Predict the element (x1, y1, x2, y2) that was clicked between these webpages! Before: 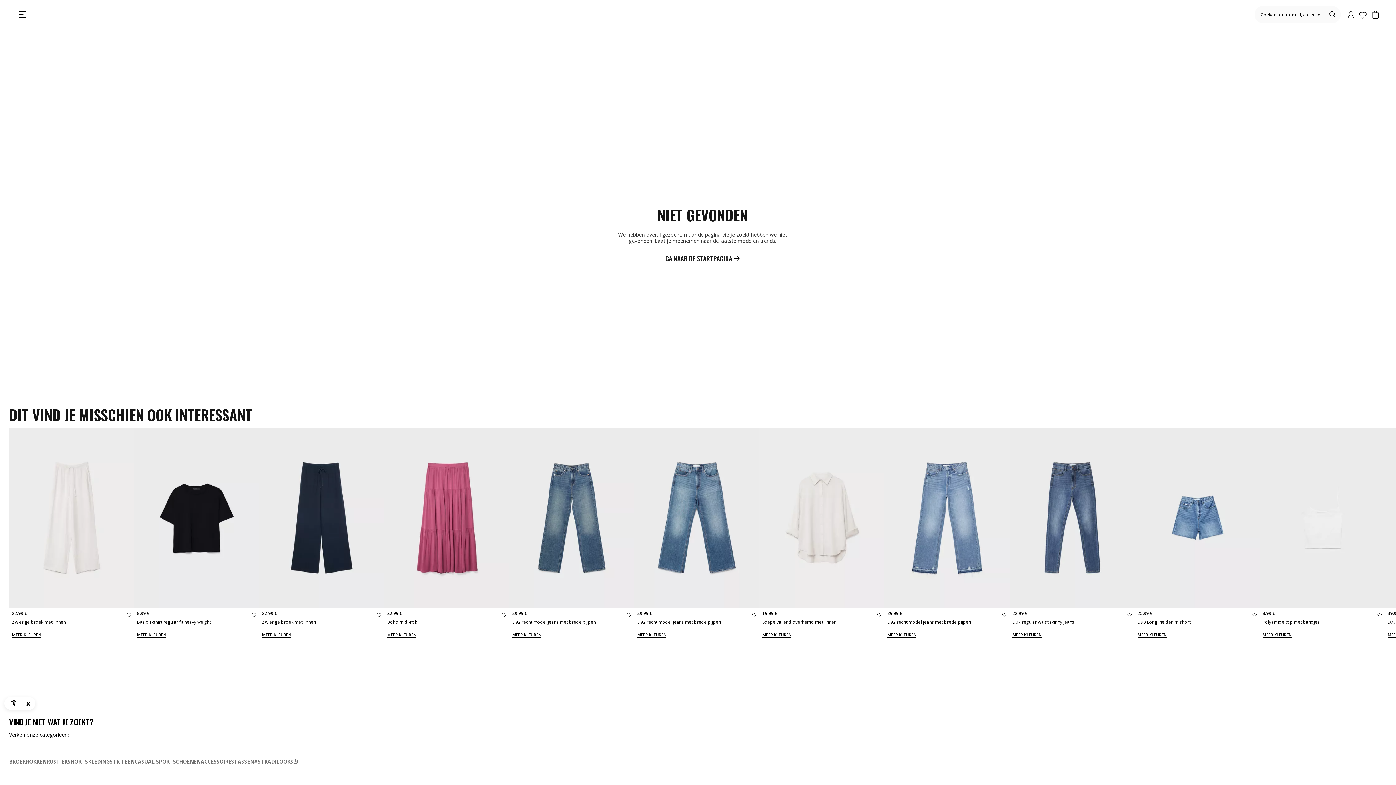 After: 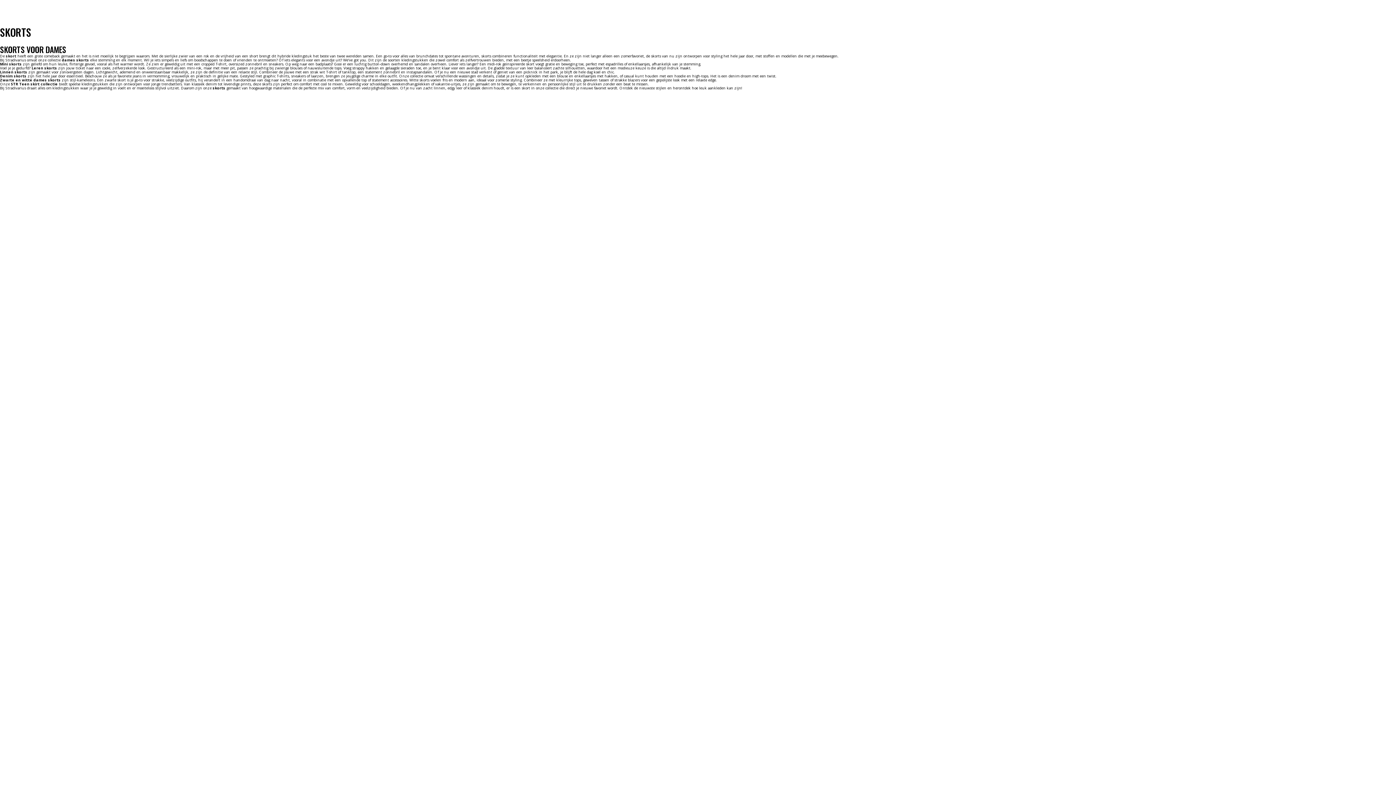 Action: bbox: (9, 531, 46, 536) label: BROEKROKKEN